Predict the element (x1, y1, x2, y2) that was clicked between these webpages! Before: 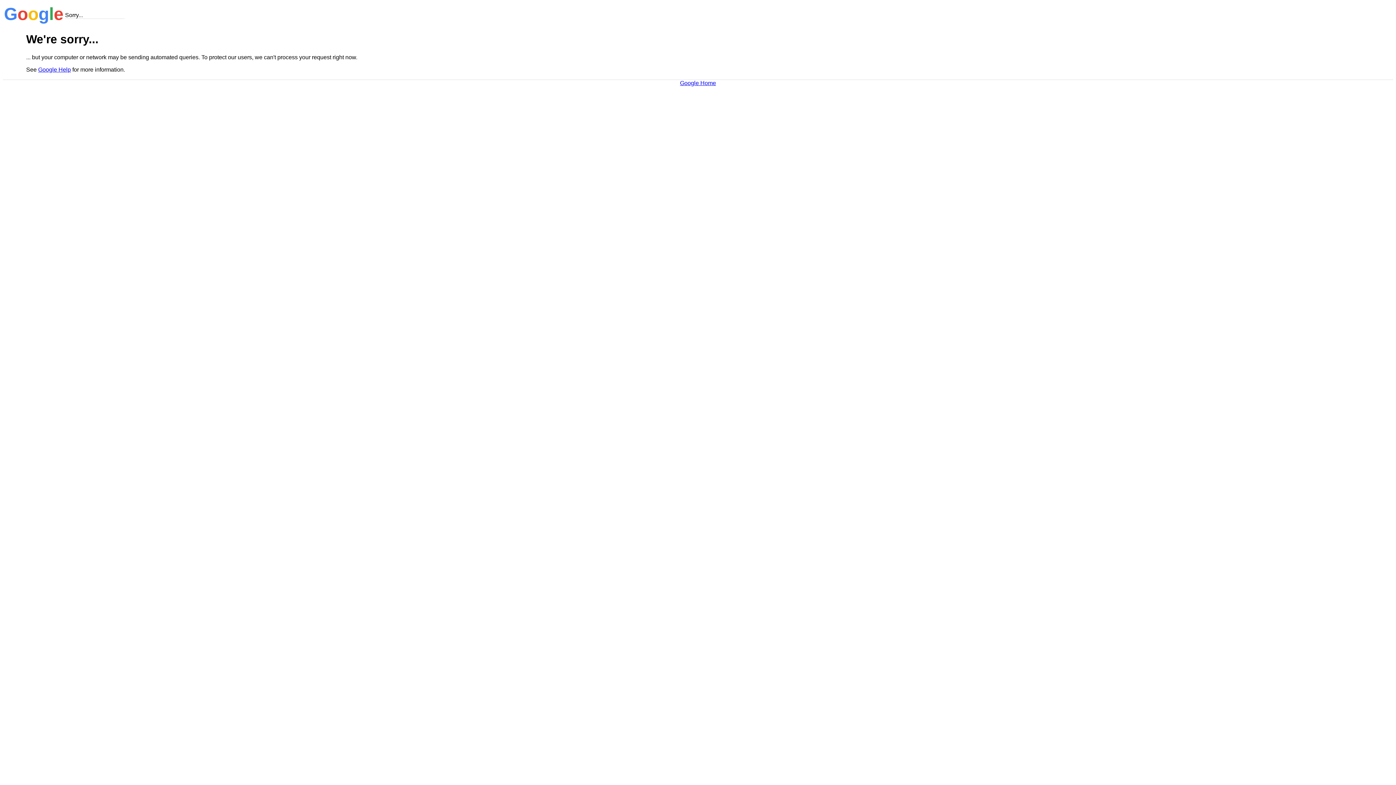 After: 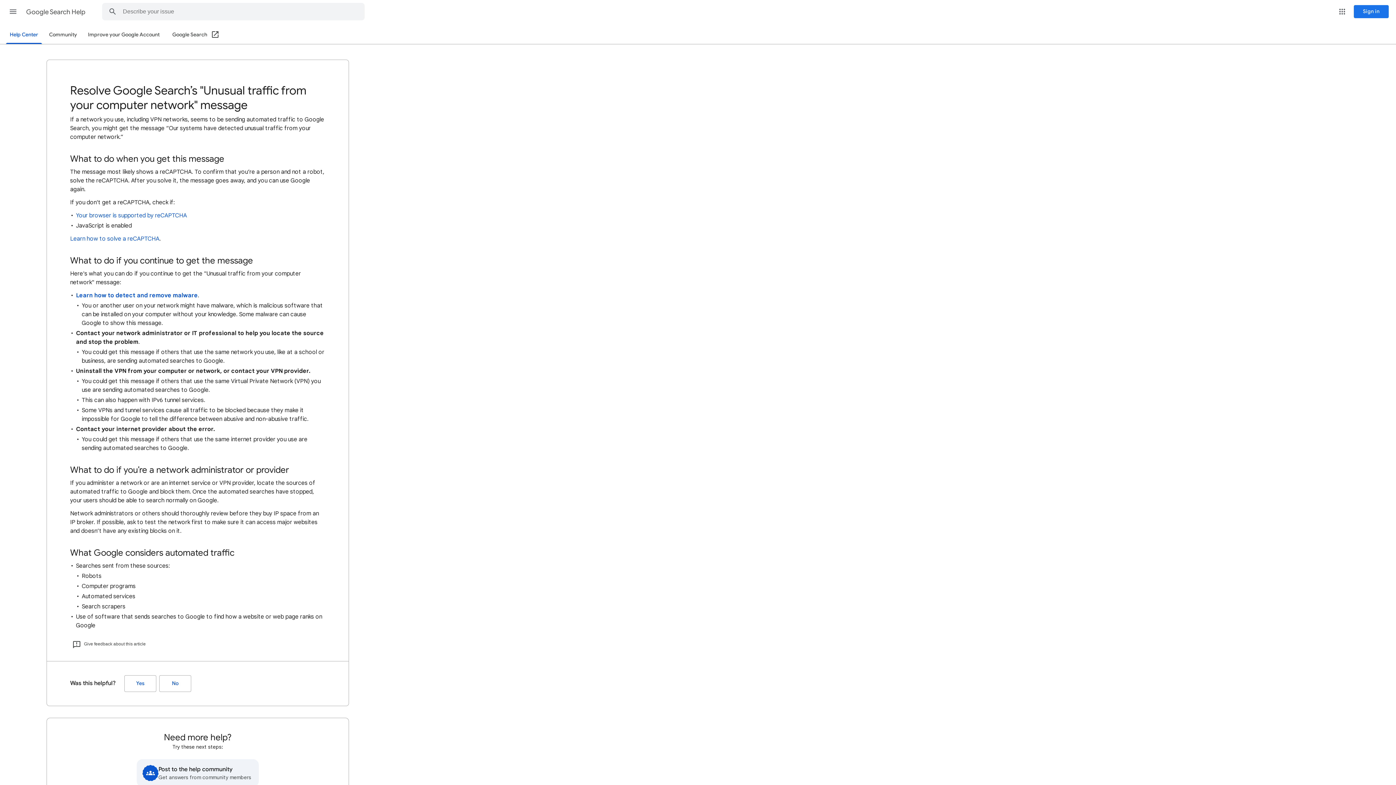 Action: label: Google Help bbox: (38, 66, 70, 72)